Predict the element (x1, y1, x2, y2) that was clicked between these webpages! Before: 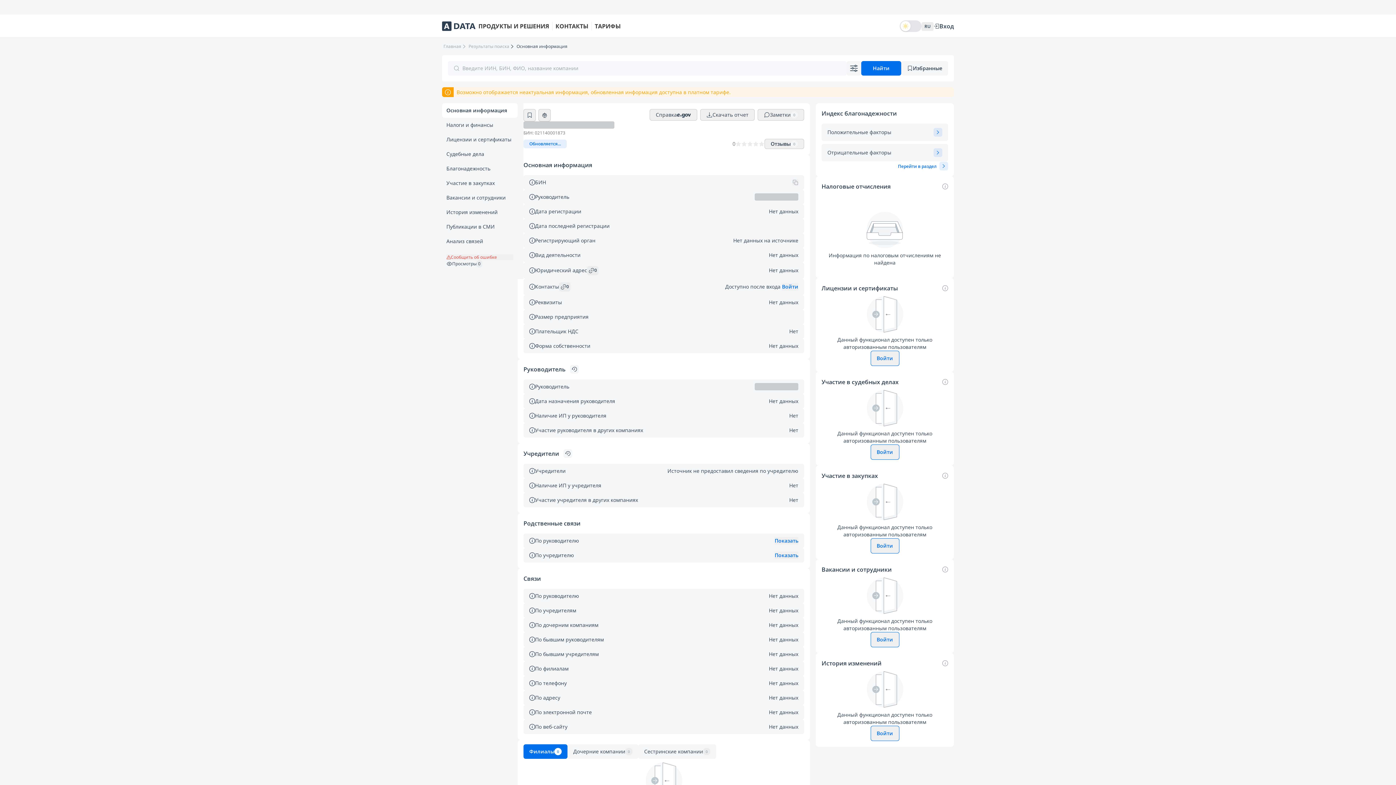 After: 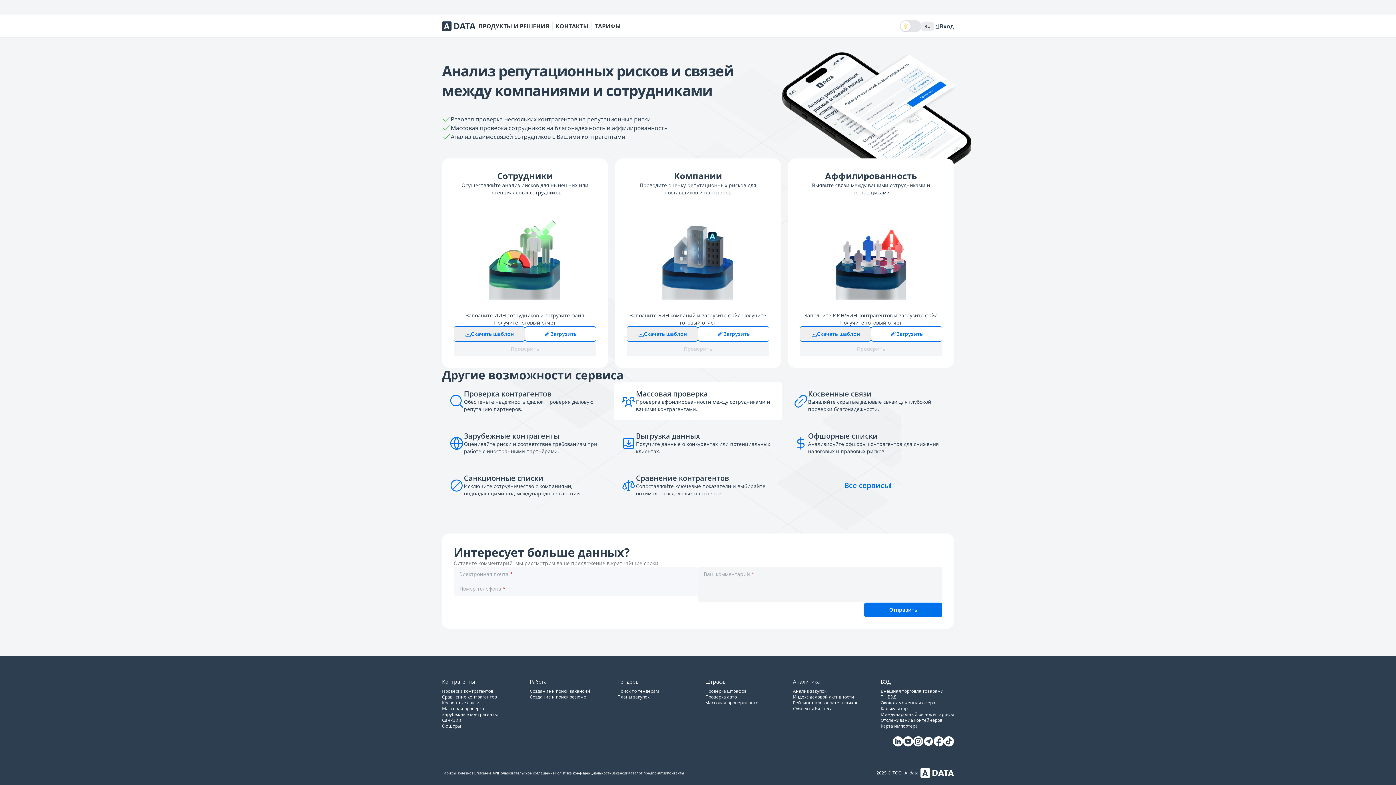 Action: label: Массовая проверка bbox: (442, 706, 515, 712)